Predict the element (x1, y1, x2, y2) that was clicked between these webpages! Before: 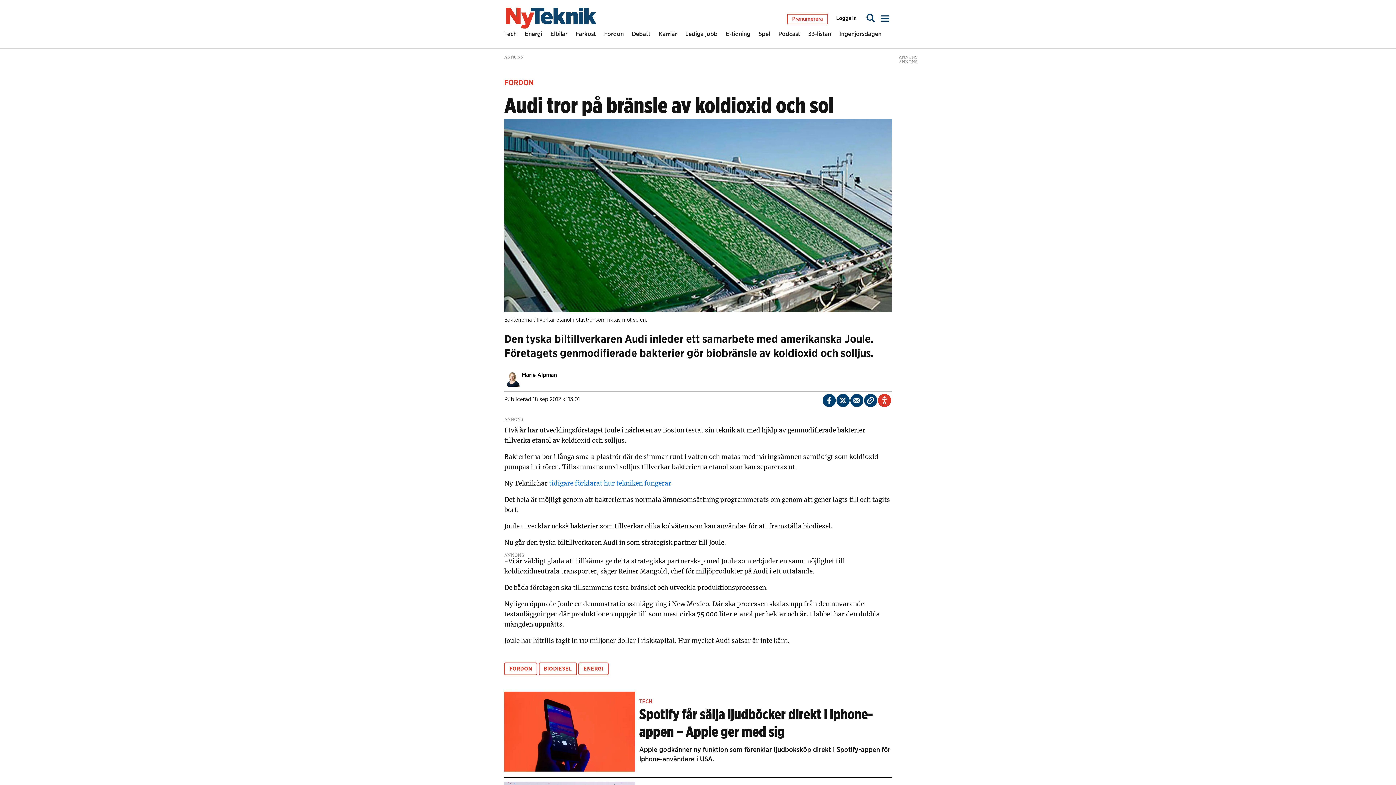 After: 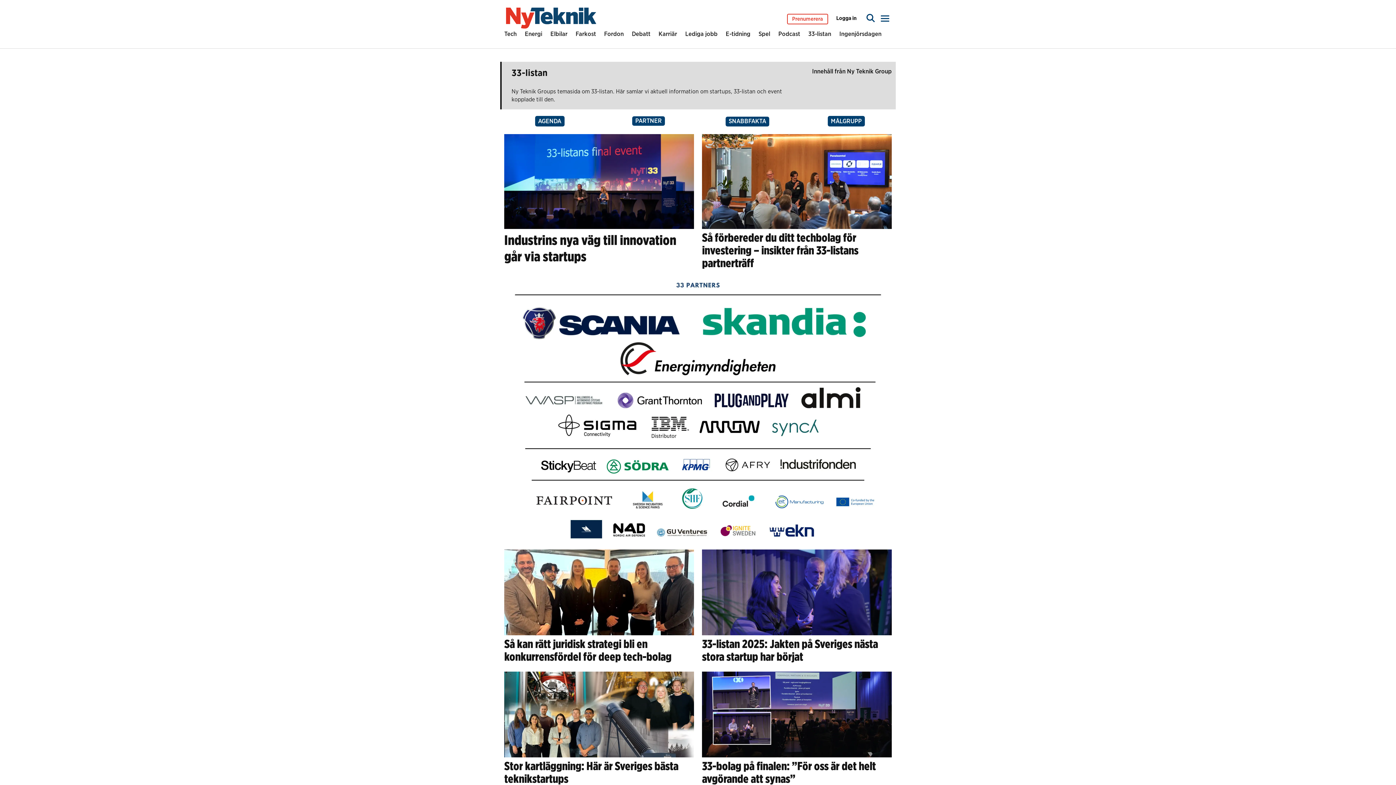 Action: label: 33-listan bbox: (808, 29, 831, 41)